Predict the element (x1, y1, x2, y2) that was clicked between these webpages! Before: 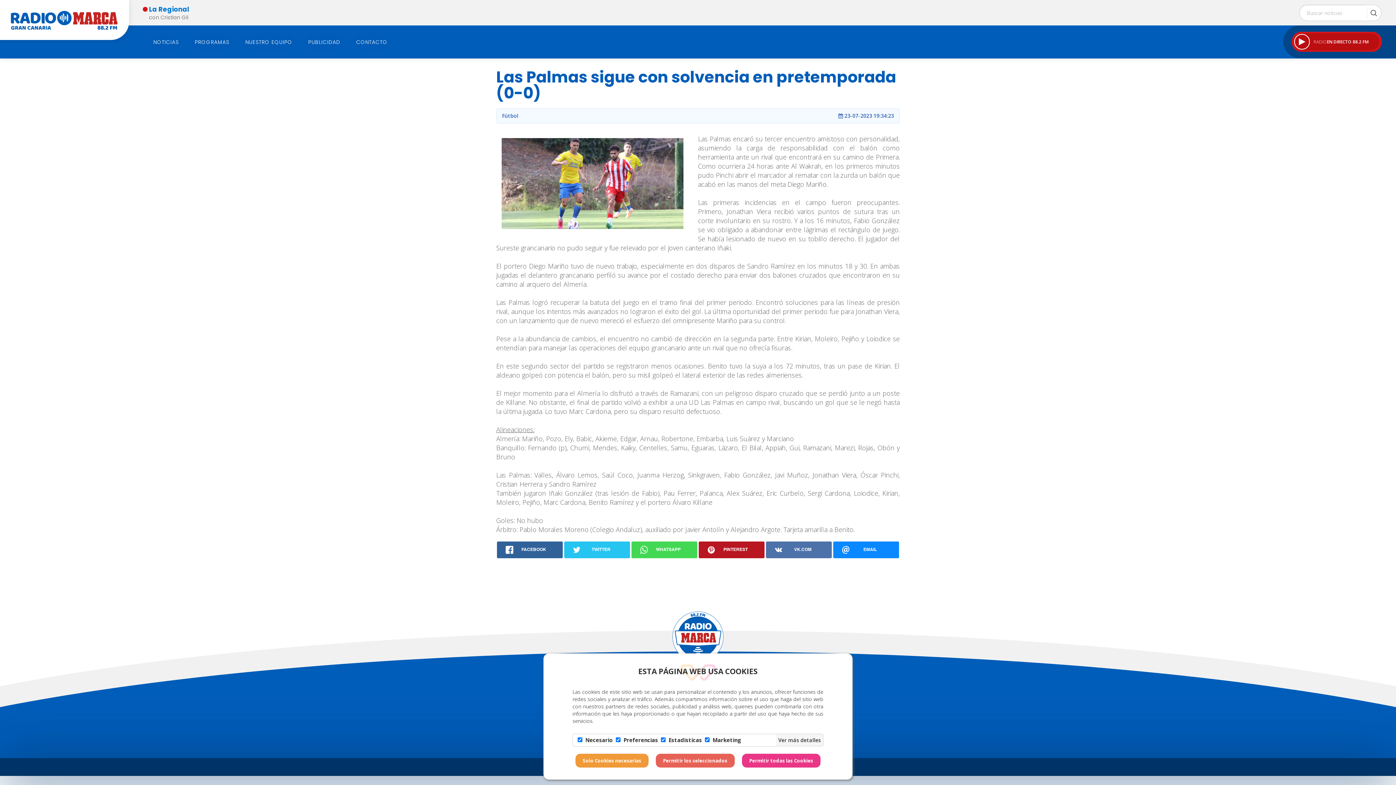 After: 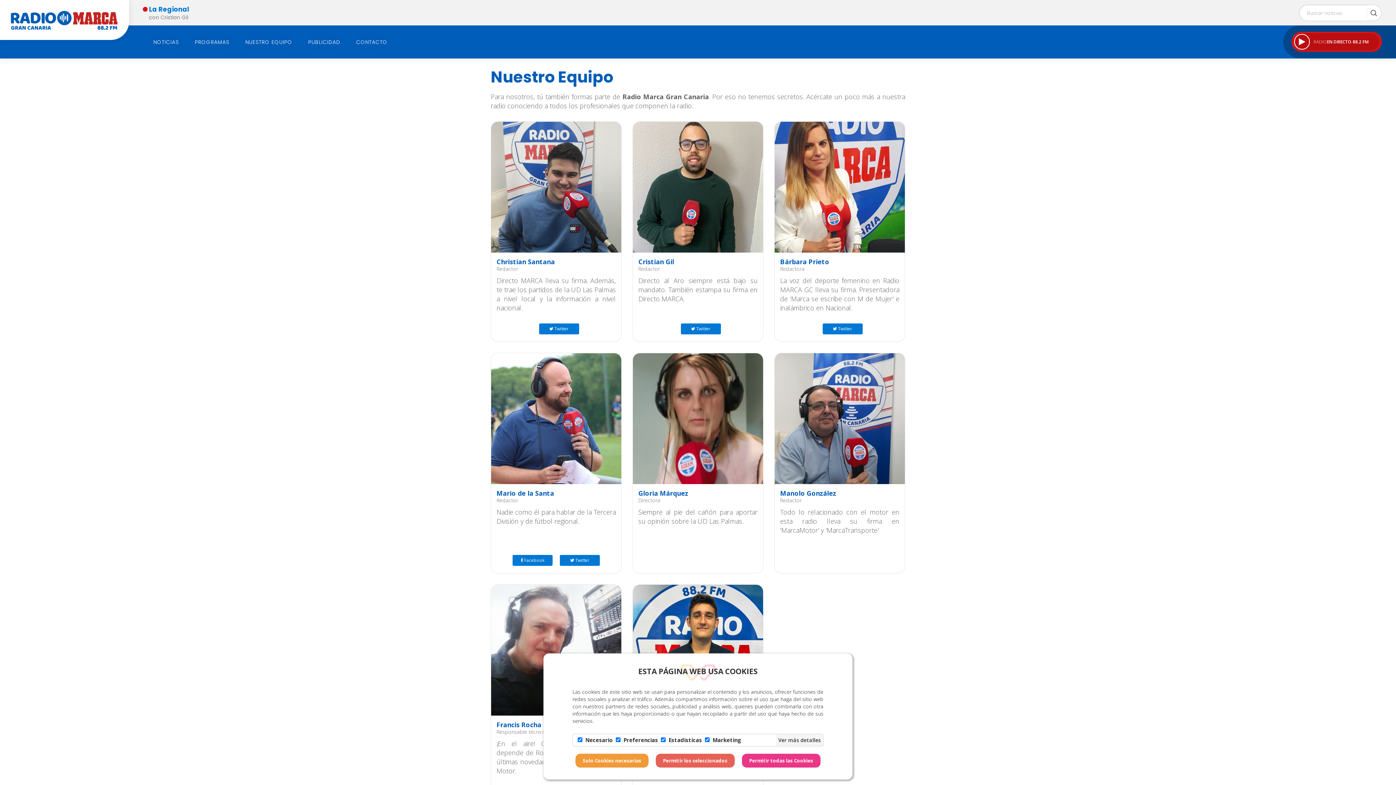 Action: label: NUESTRO EQUIPO bbox: (237, 31, 300, 52)